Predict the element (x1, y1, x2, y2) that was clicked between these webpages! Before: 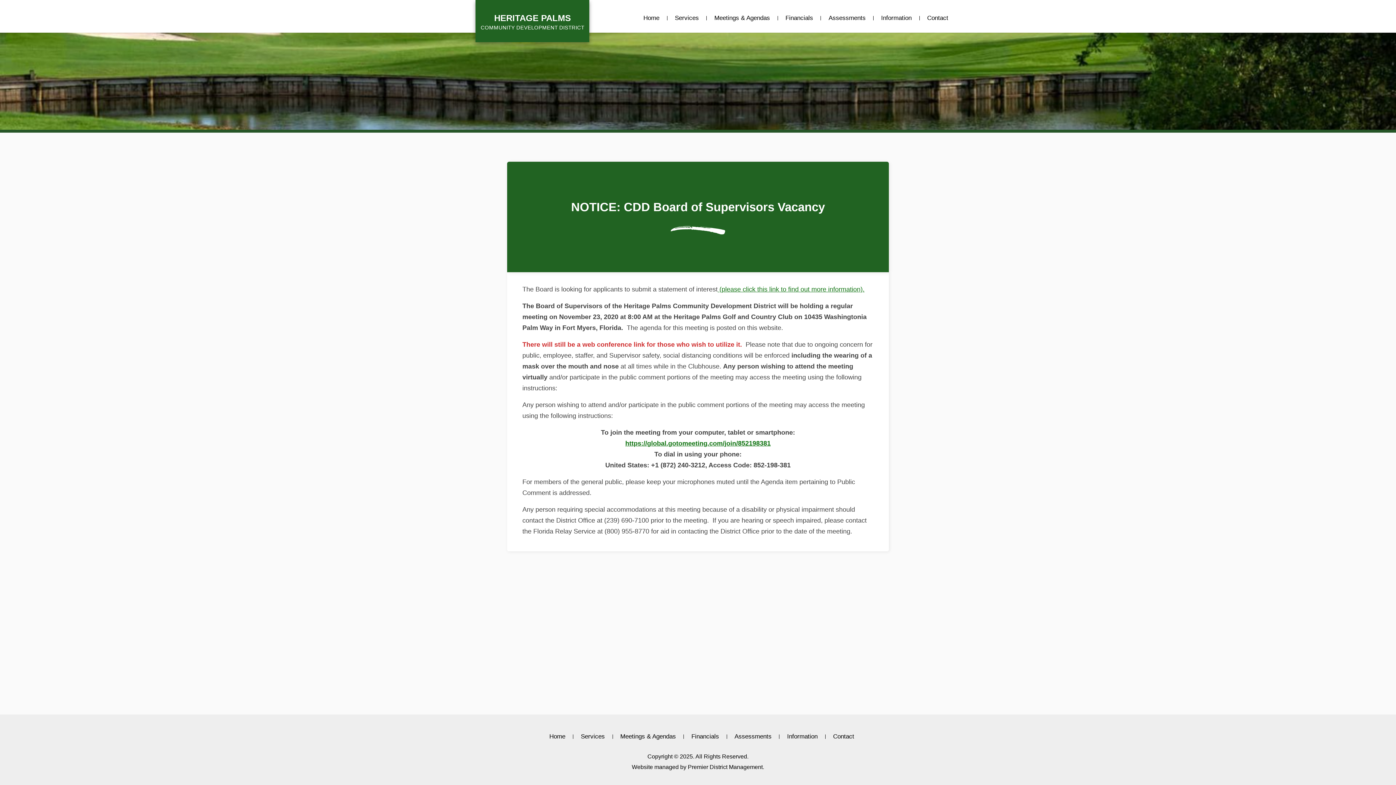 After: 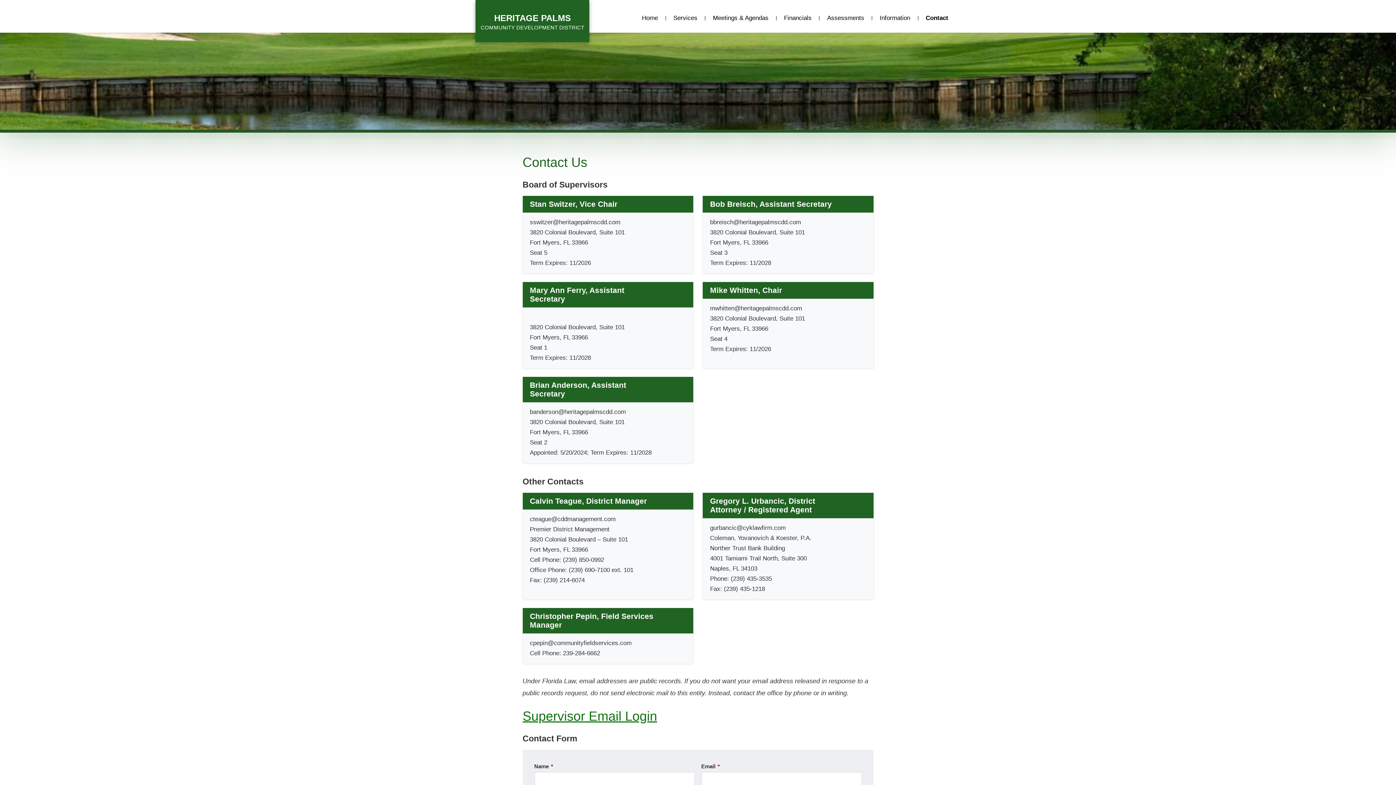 Action: label: Contact bbox: (927, 16, 948, 20)